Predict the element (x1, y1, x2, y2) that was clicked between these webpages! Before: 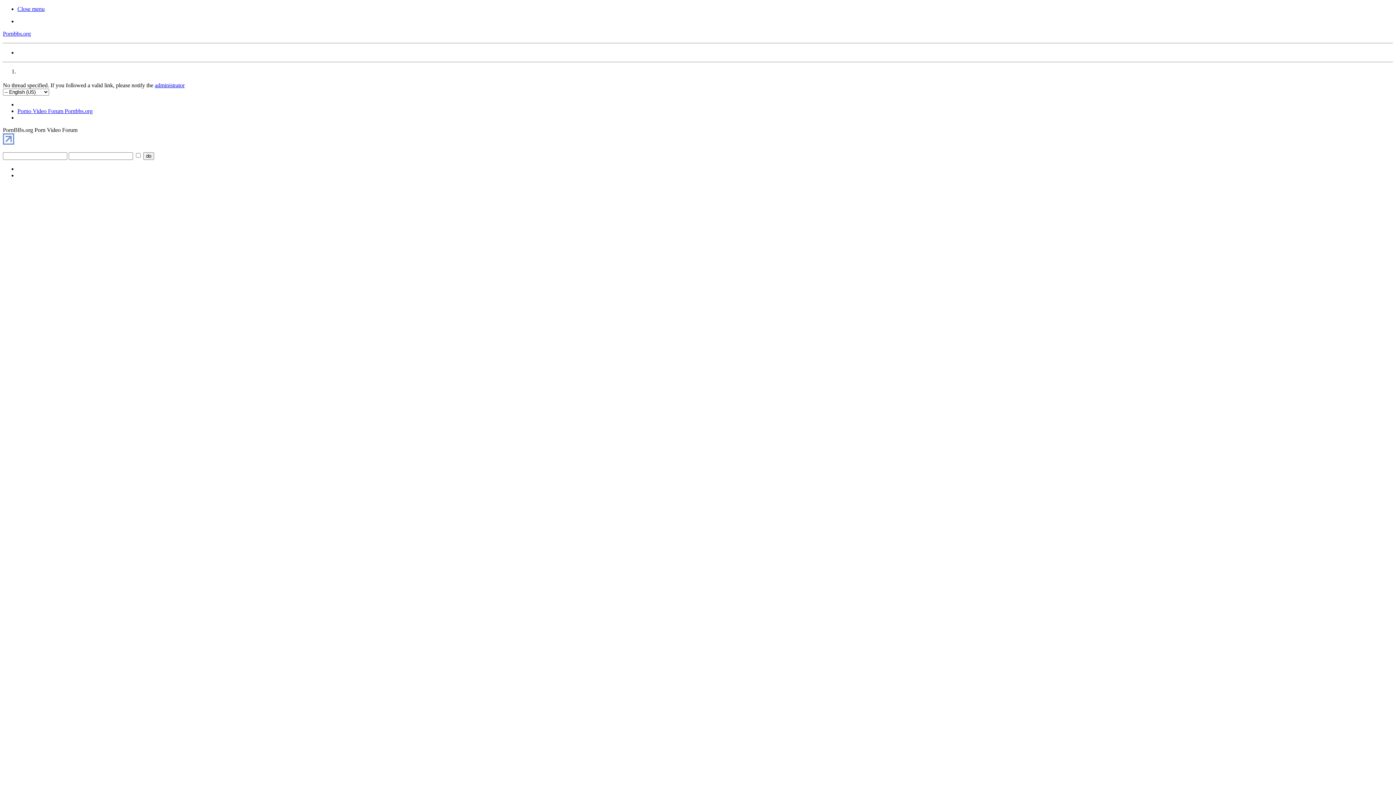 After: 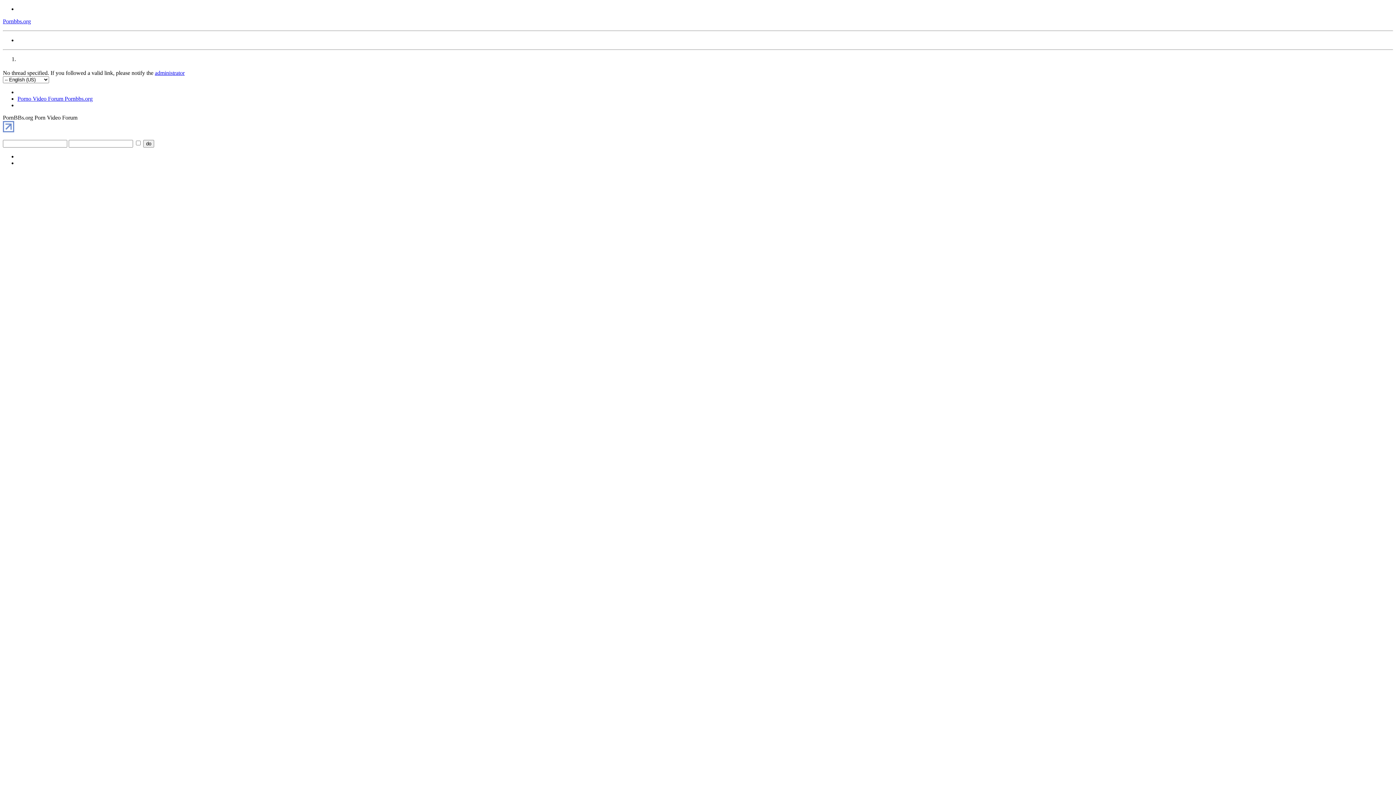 Action: label: Close menu bbox: (17, 5, 44, 12)